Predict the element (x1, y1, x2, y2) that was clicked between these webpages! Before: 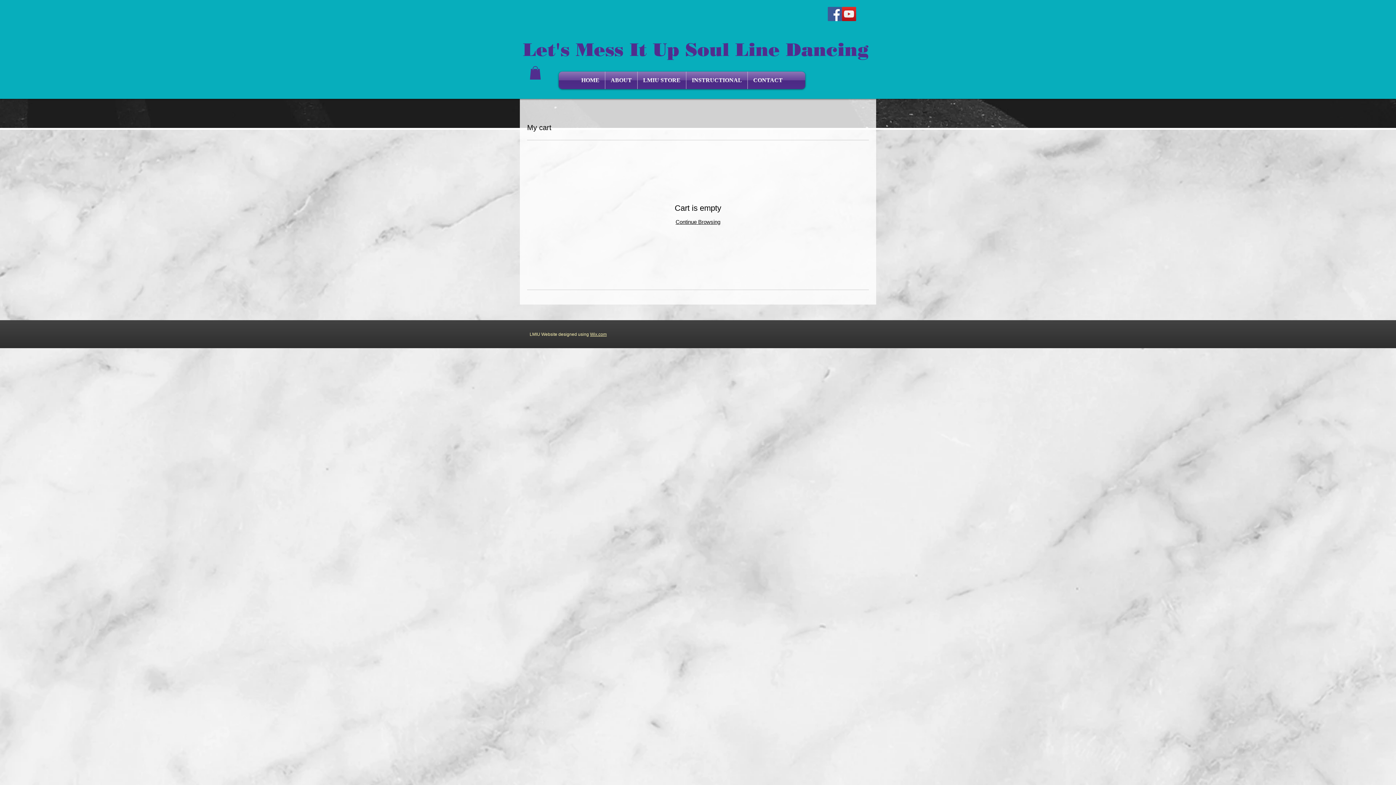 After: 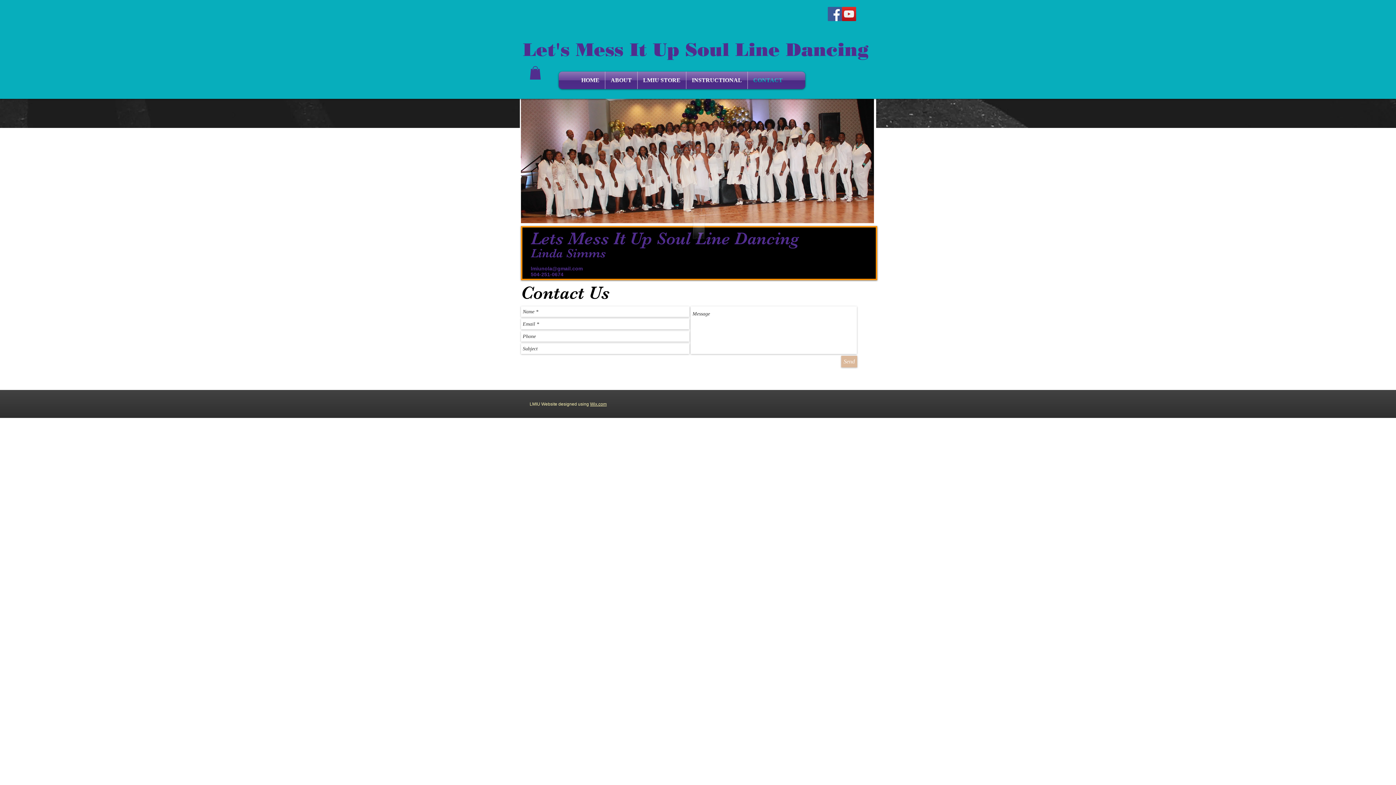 Action: bbox: (748, 71, 788, 89) label: CONTACT